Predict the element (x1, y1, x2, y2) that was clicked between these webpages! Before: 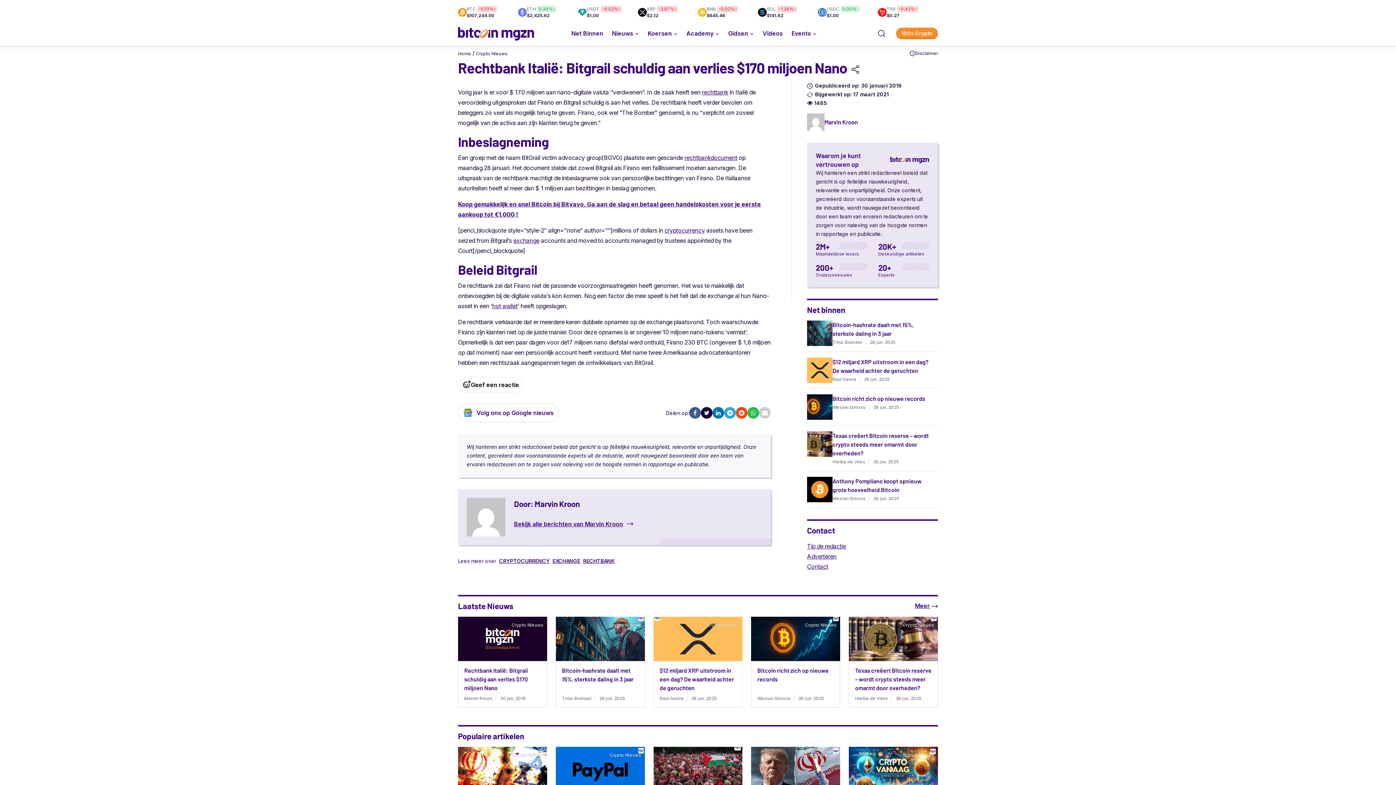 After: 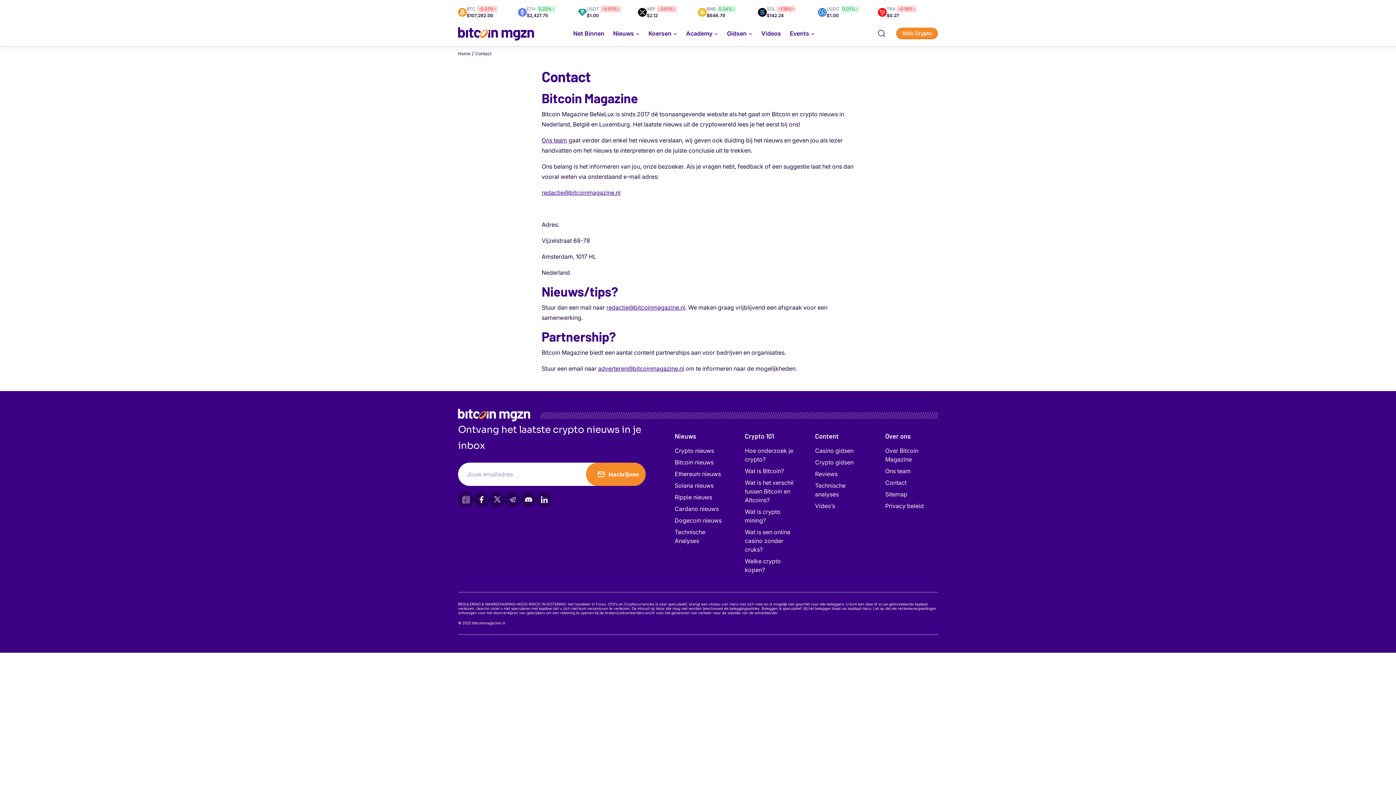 Action: bbox: (807, 563, 828, 570) label: Contact